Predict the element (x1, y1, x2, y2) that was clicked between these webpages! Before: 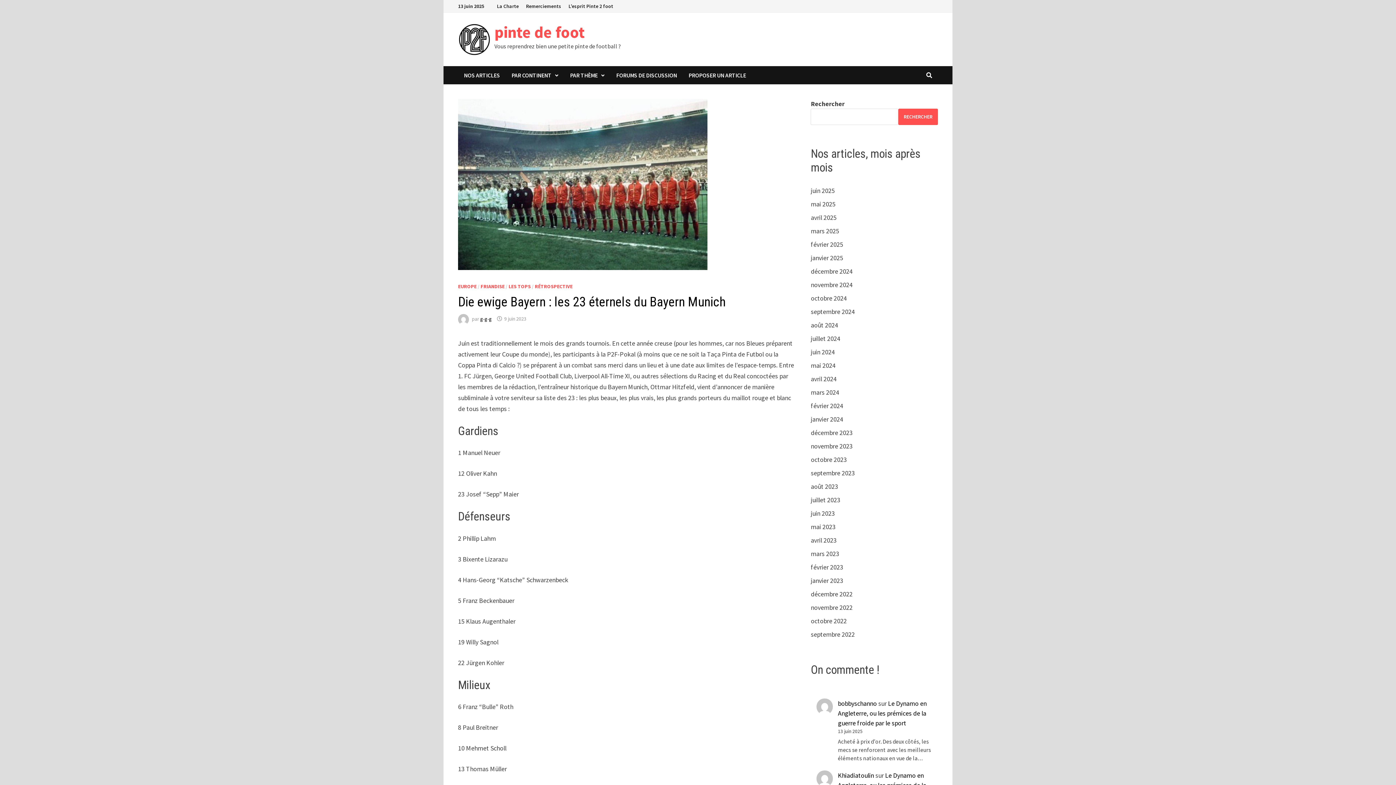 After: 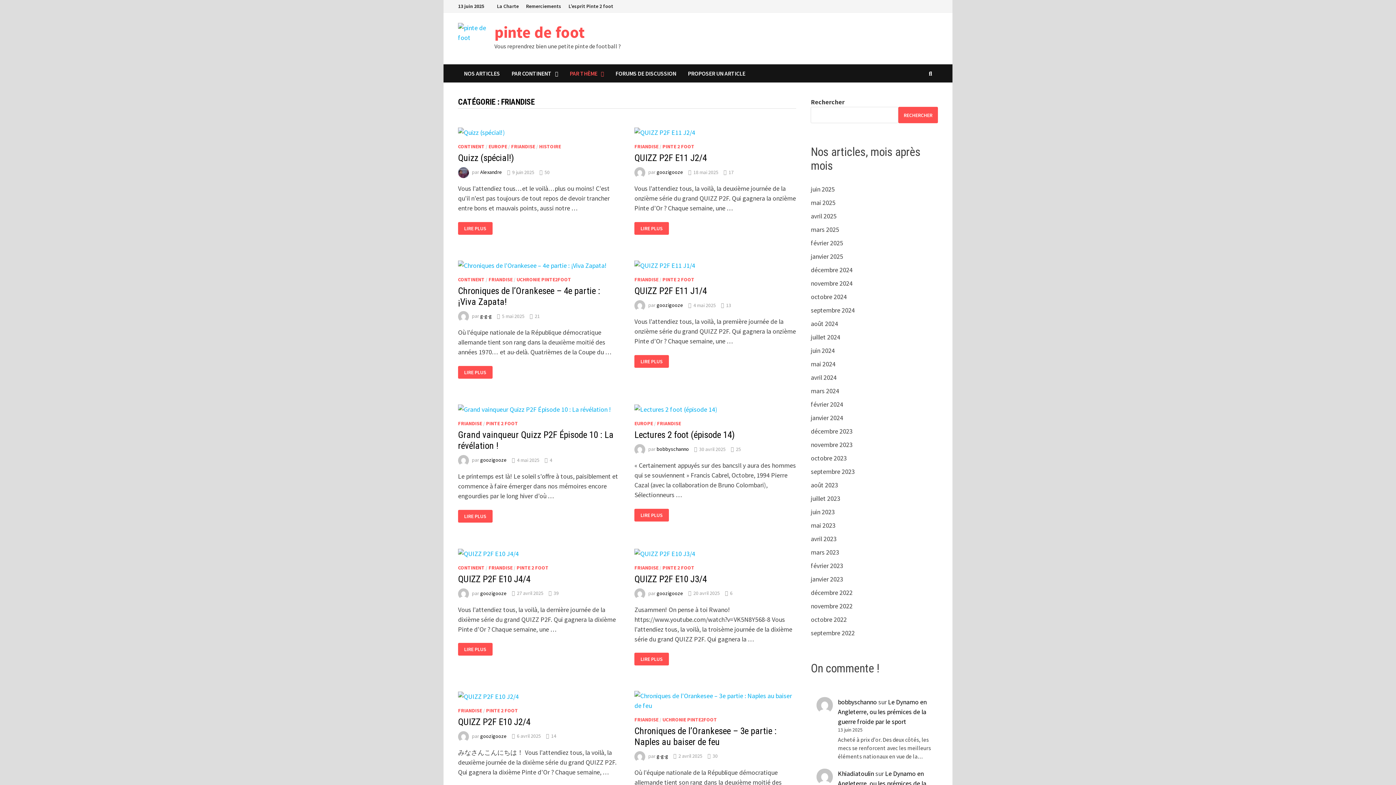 Action: label: FRIANDISE bbox: (480, 283, 504, 289)